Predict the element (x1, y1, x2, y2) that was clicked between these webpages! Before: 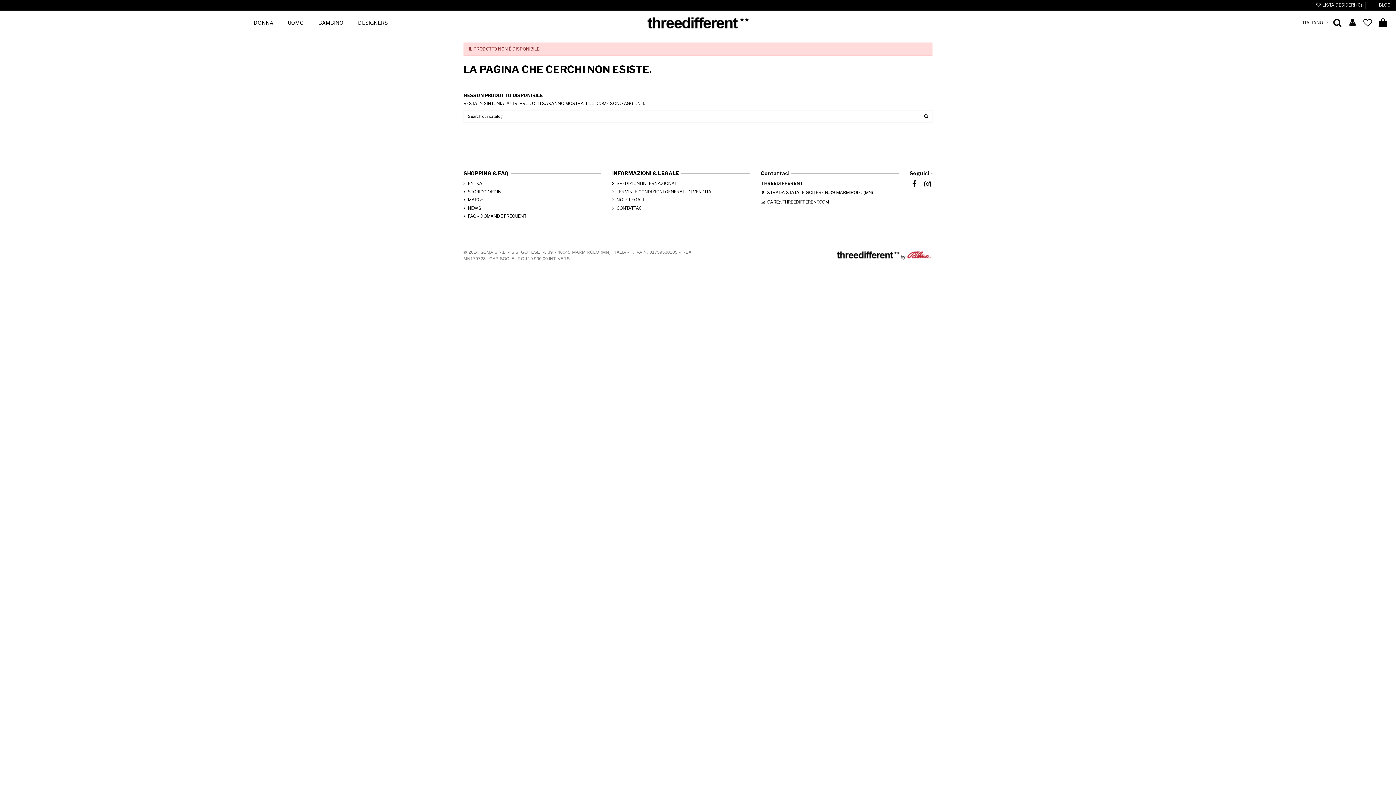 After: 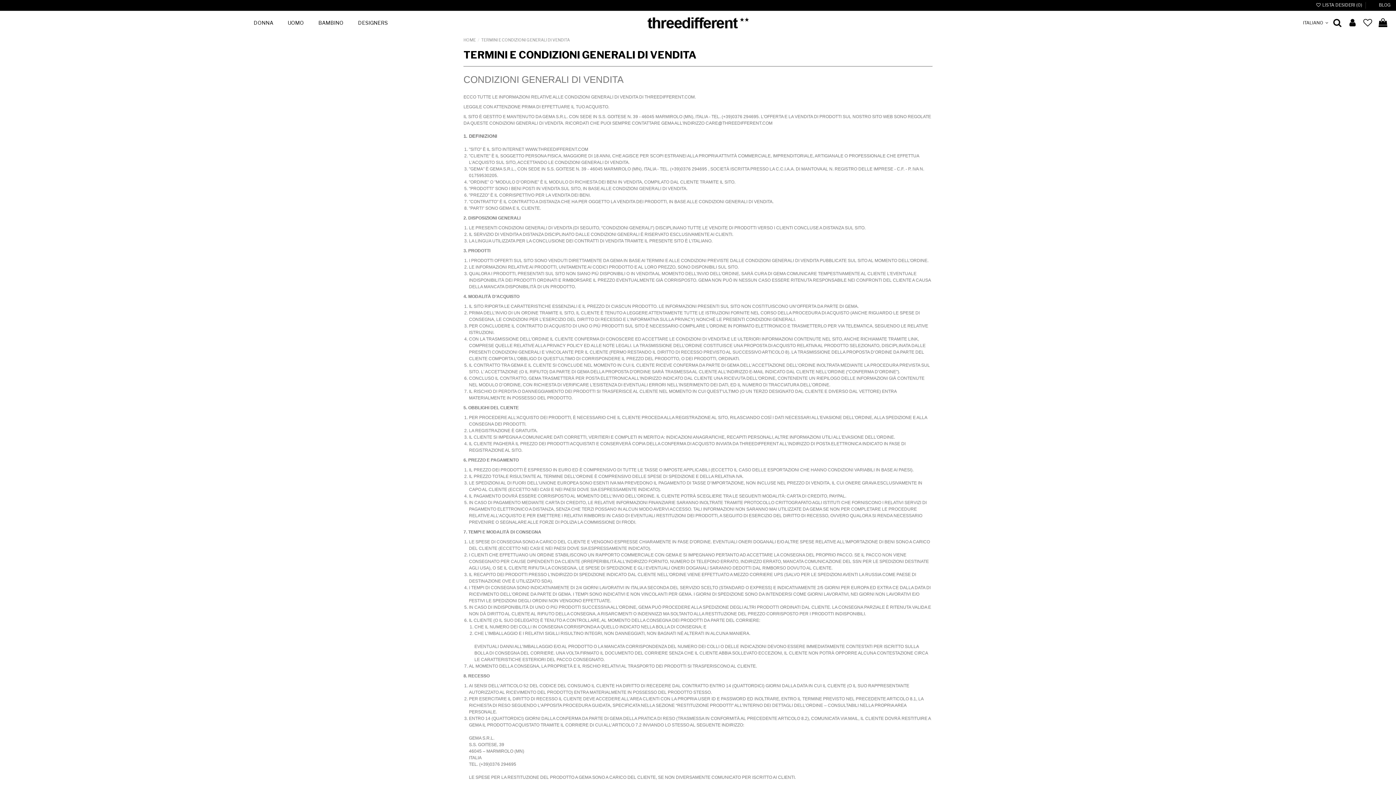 Action: bbox: (612, 188, 711, 195) label: TERMINI E CONDIZIONI GENERALI DI VENDITA